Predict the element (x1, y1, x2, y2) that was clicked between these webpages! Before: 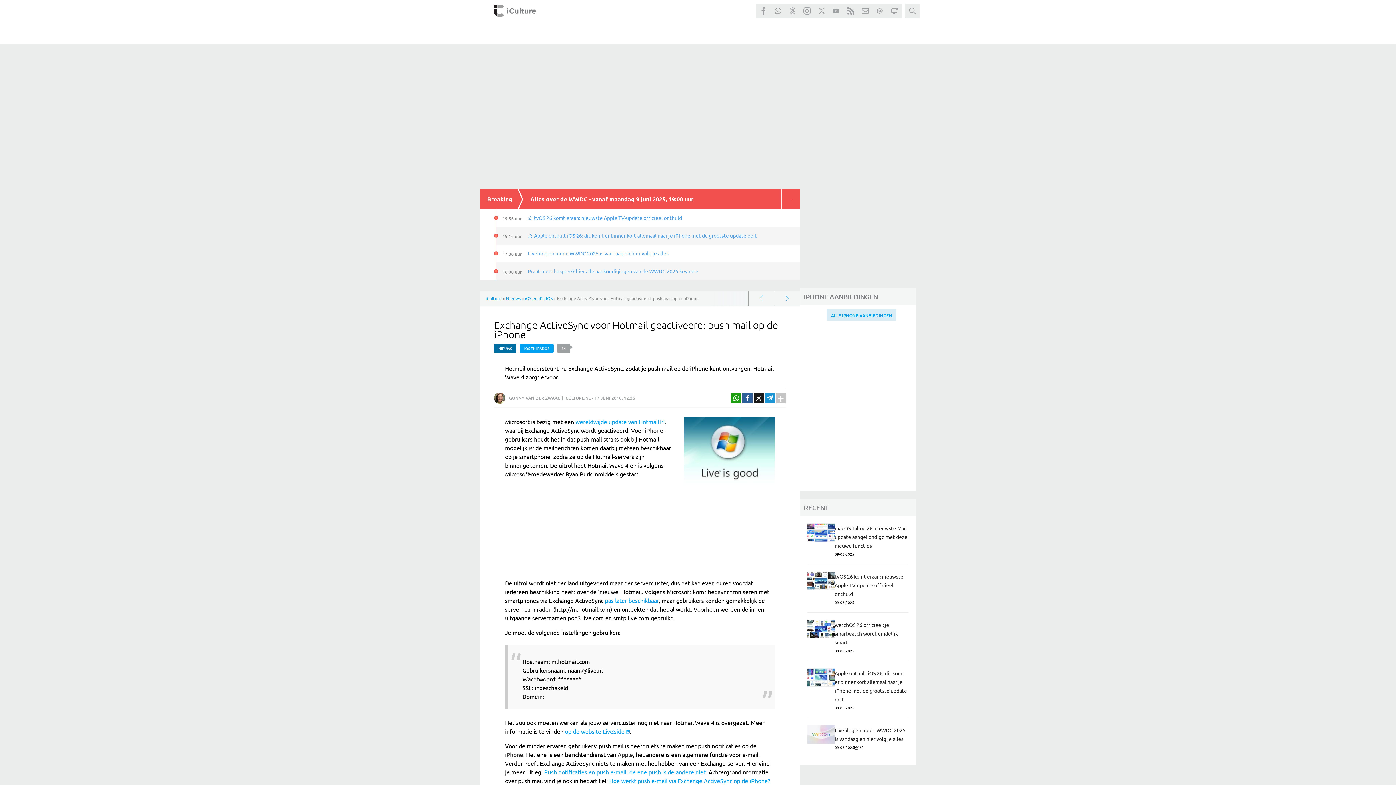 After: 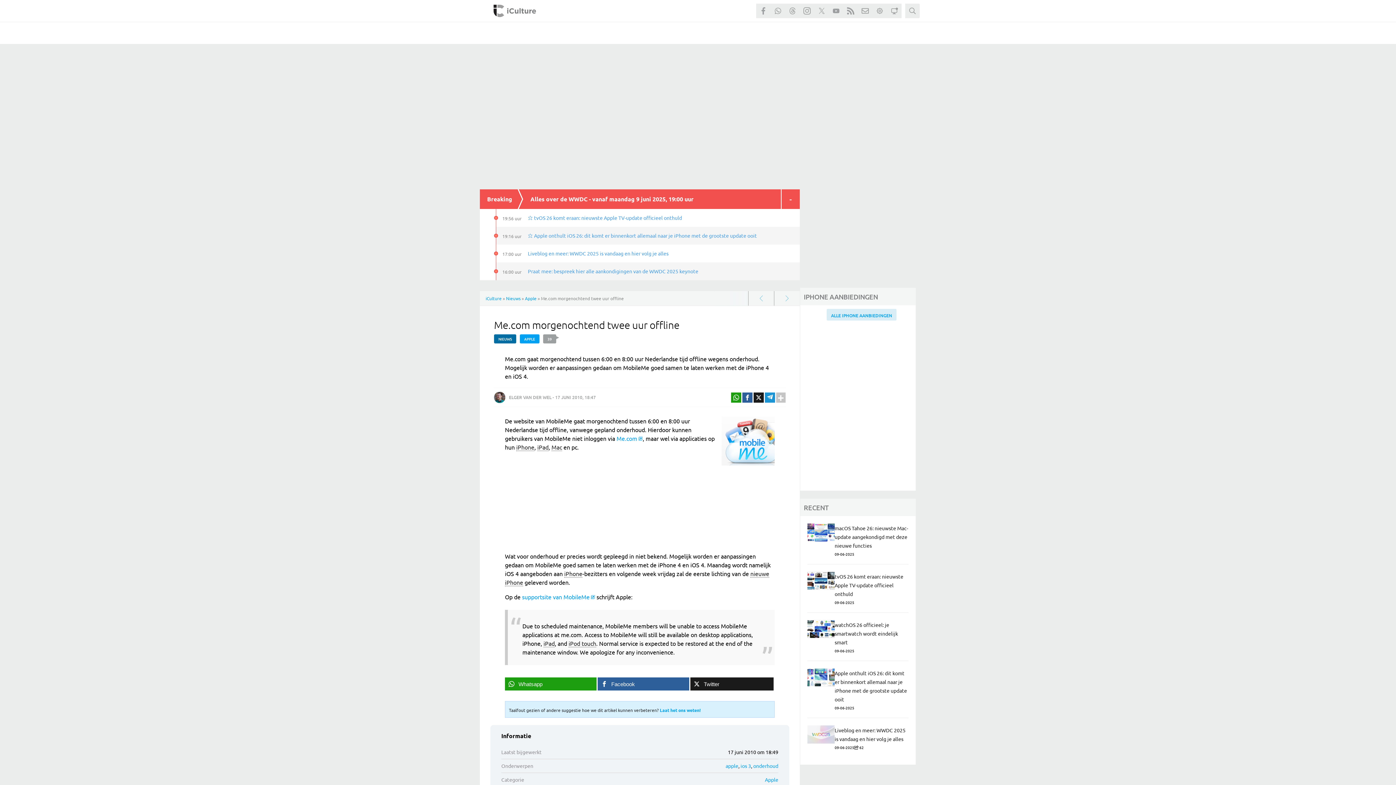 Action: bbox: (774, 291, 800, 305) label: Volgend artikel